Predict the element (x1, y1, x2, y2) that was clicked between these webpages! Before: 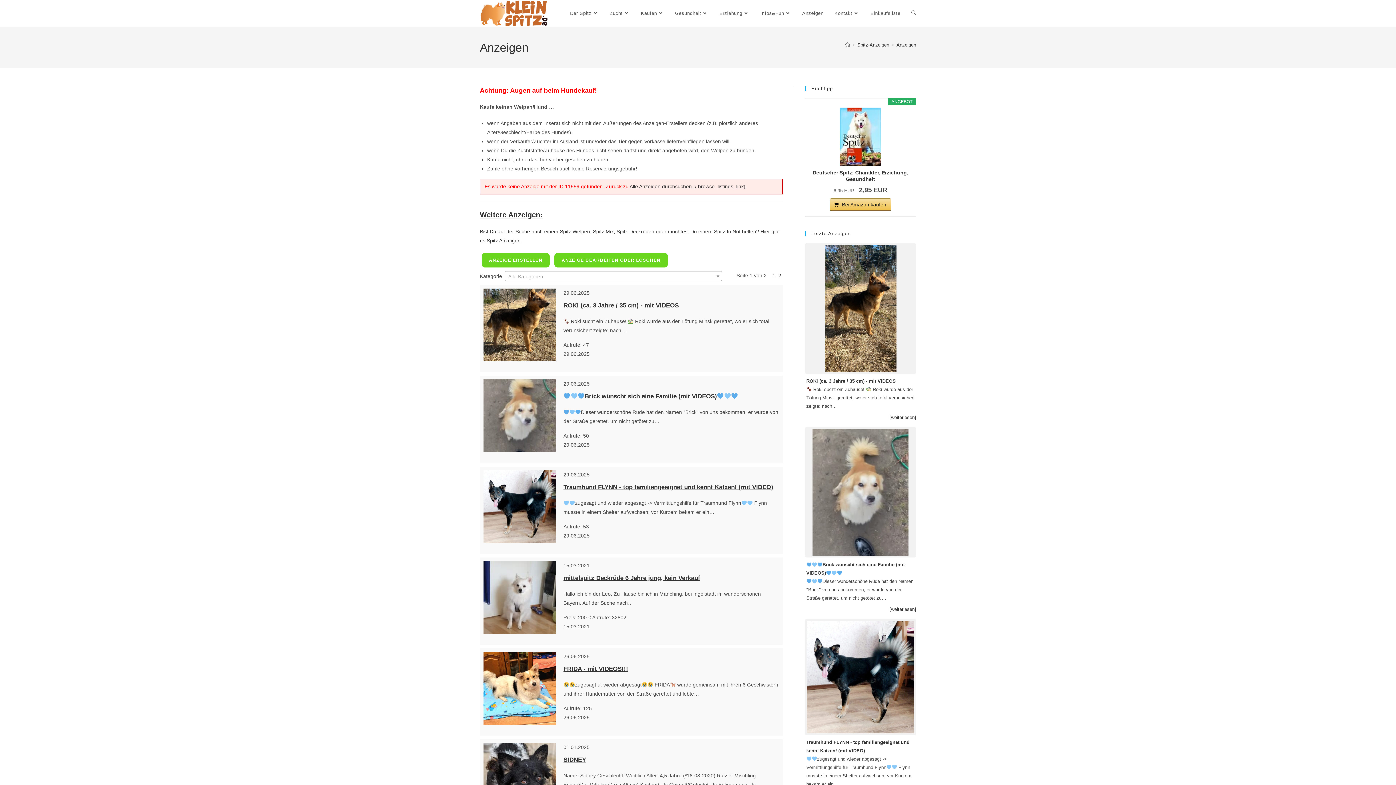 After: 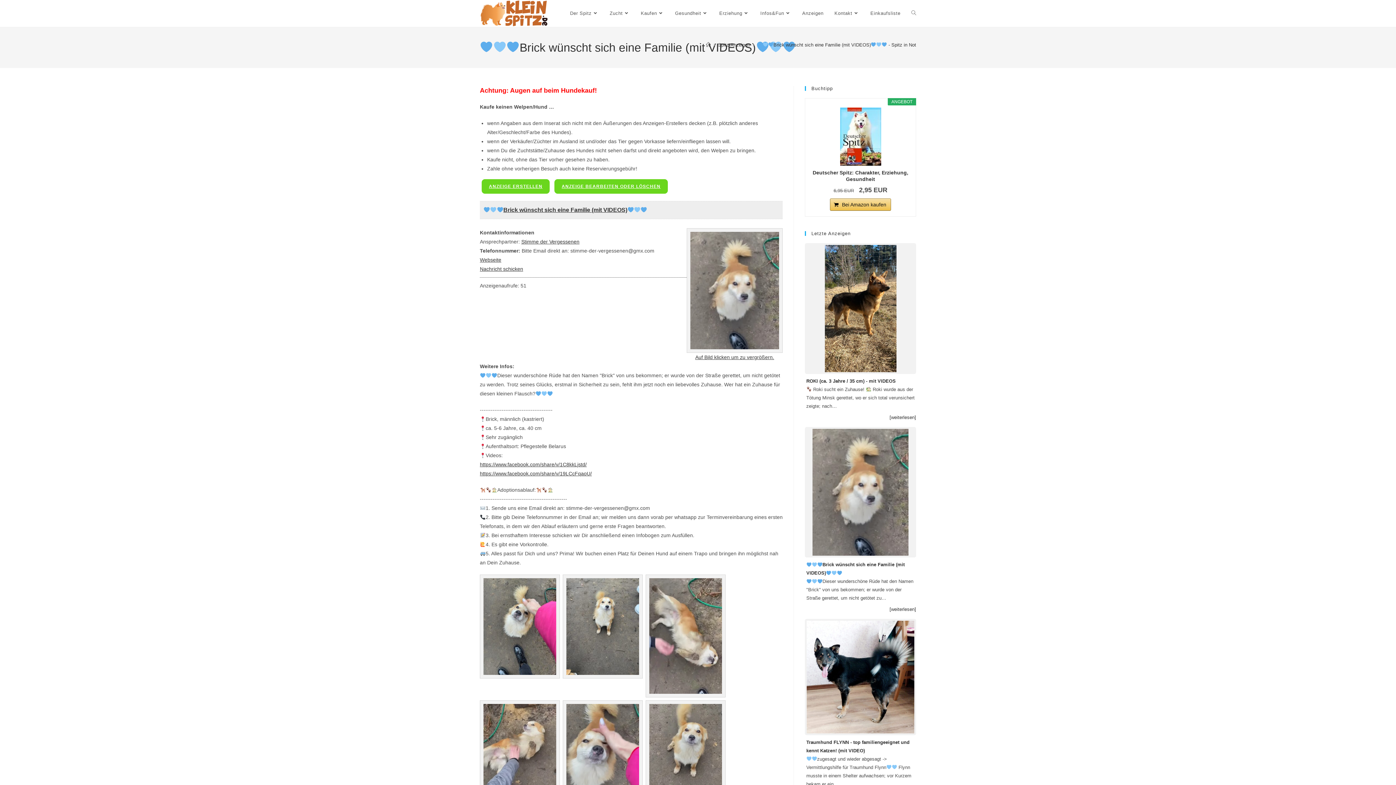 Action: bbox: (483, 379, 556, 452)